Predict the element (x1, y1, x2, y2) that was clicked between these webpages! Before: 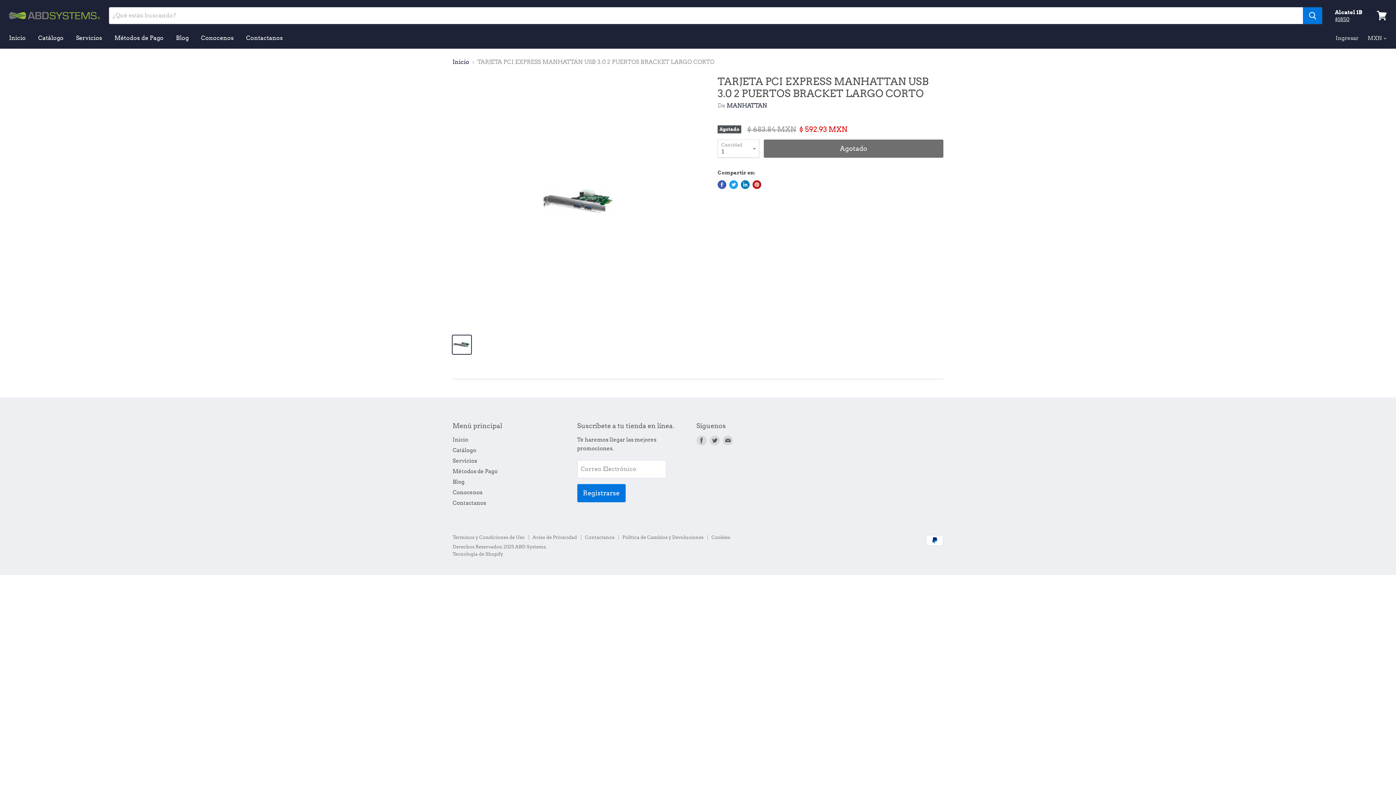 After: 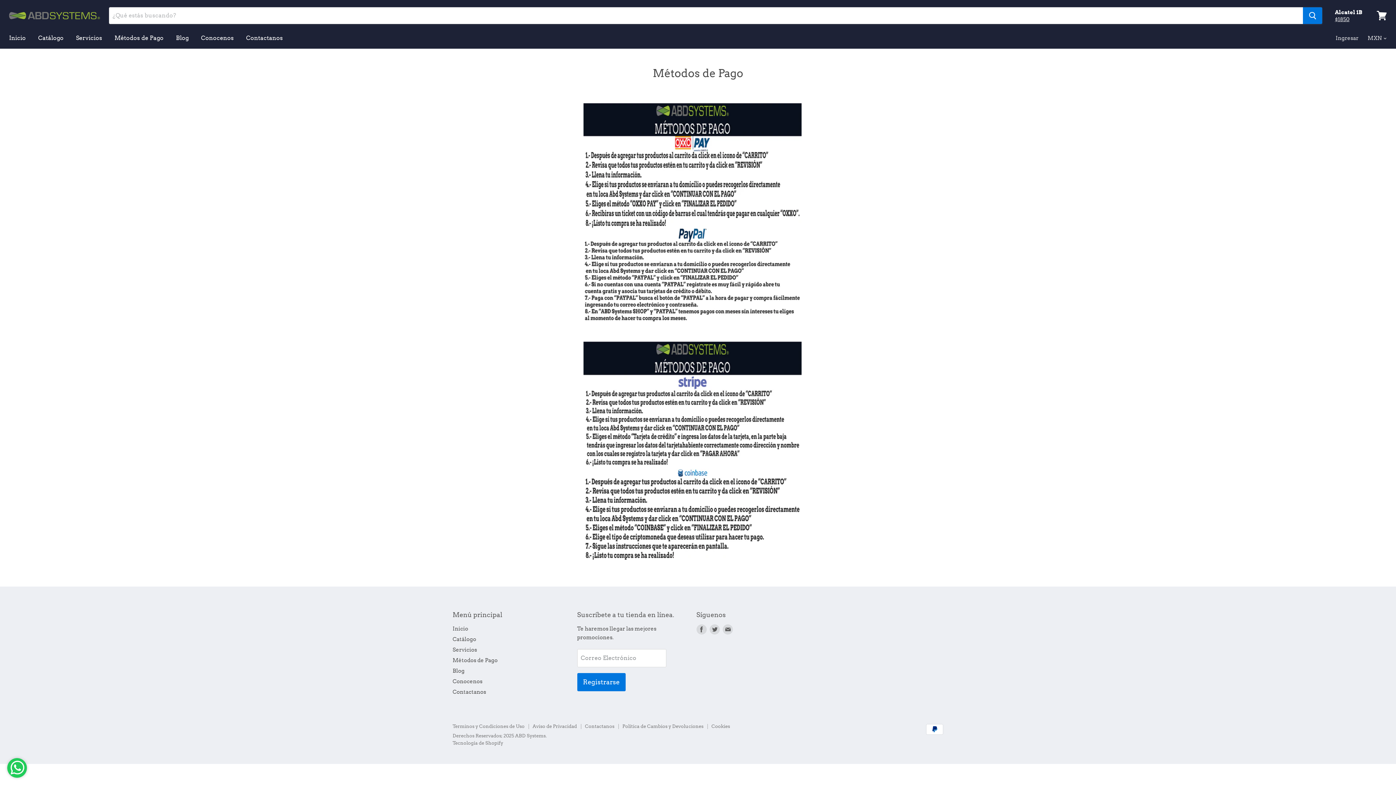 Action: bbox: (109, 30, 169, 45) label: Métodos de Pago